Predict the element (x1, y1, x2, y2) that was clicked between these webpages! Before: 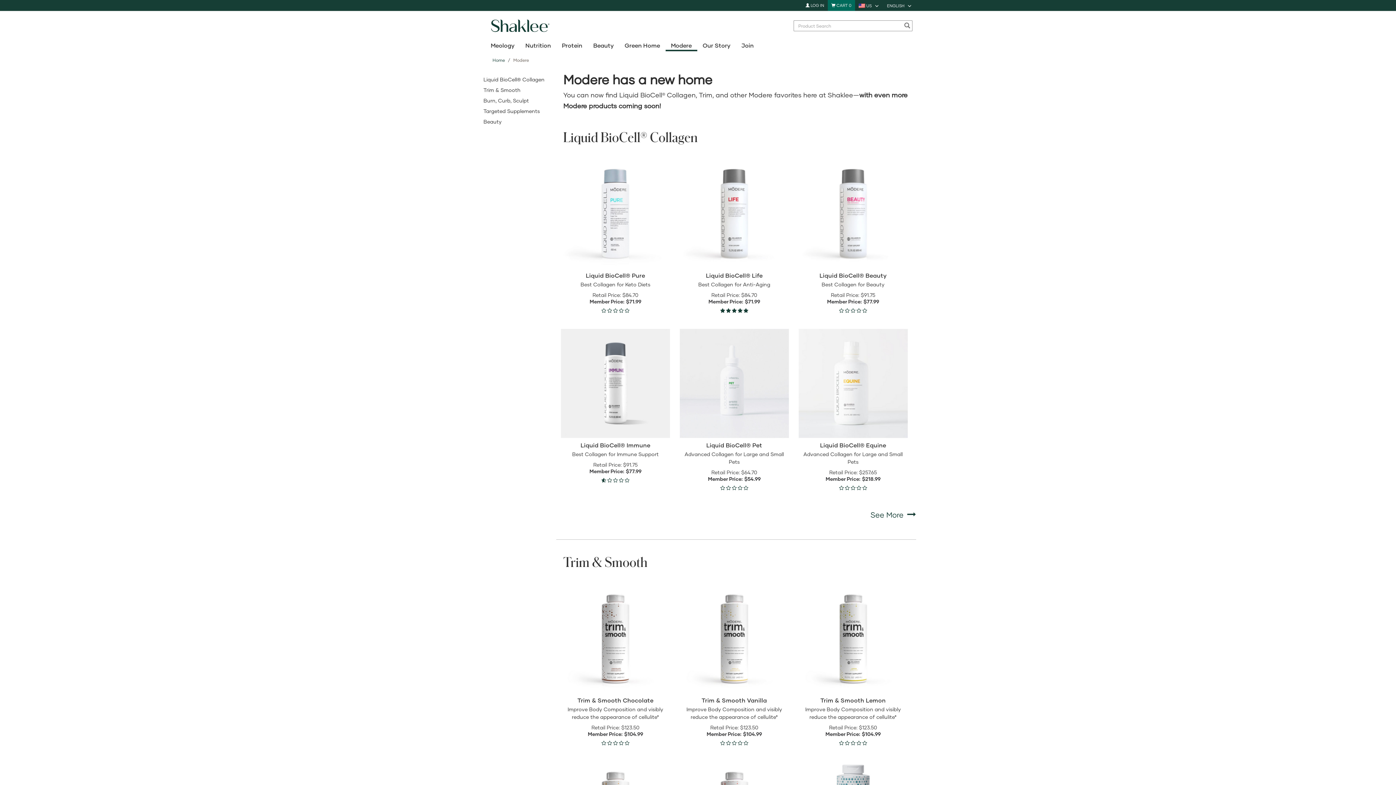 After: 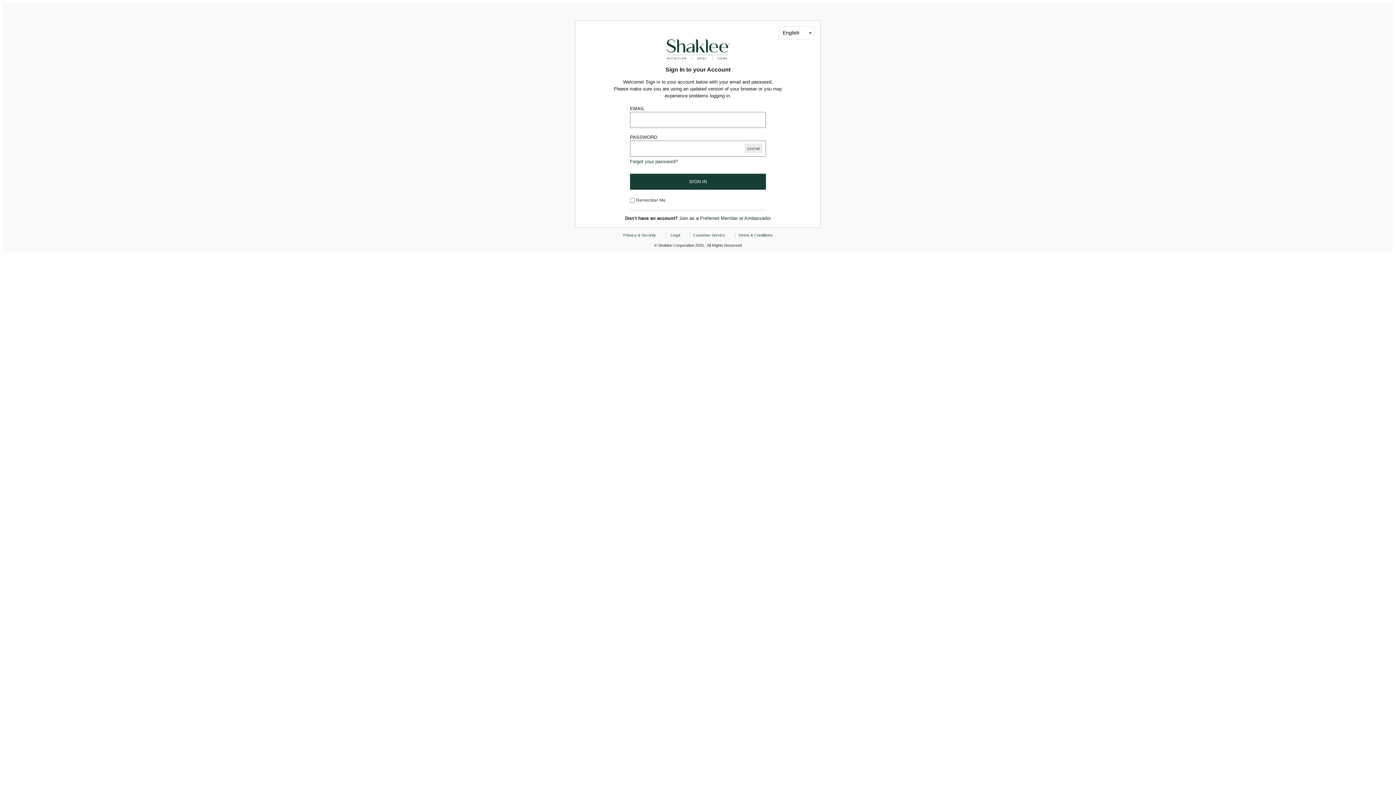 Action: bbox: (802, 0, 828, 10) label:  LOG IN